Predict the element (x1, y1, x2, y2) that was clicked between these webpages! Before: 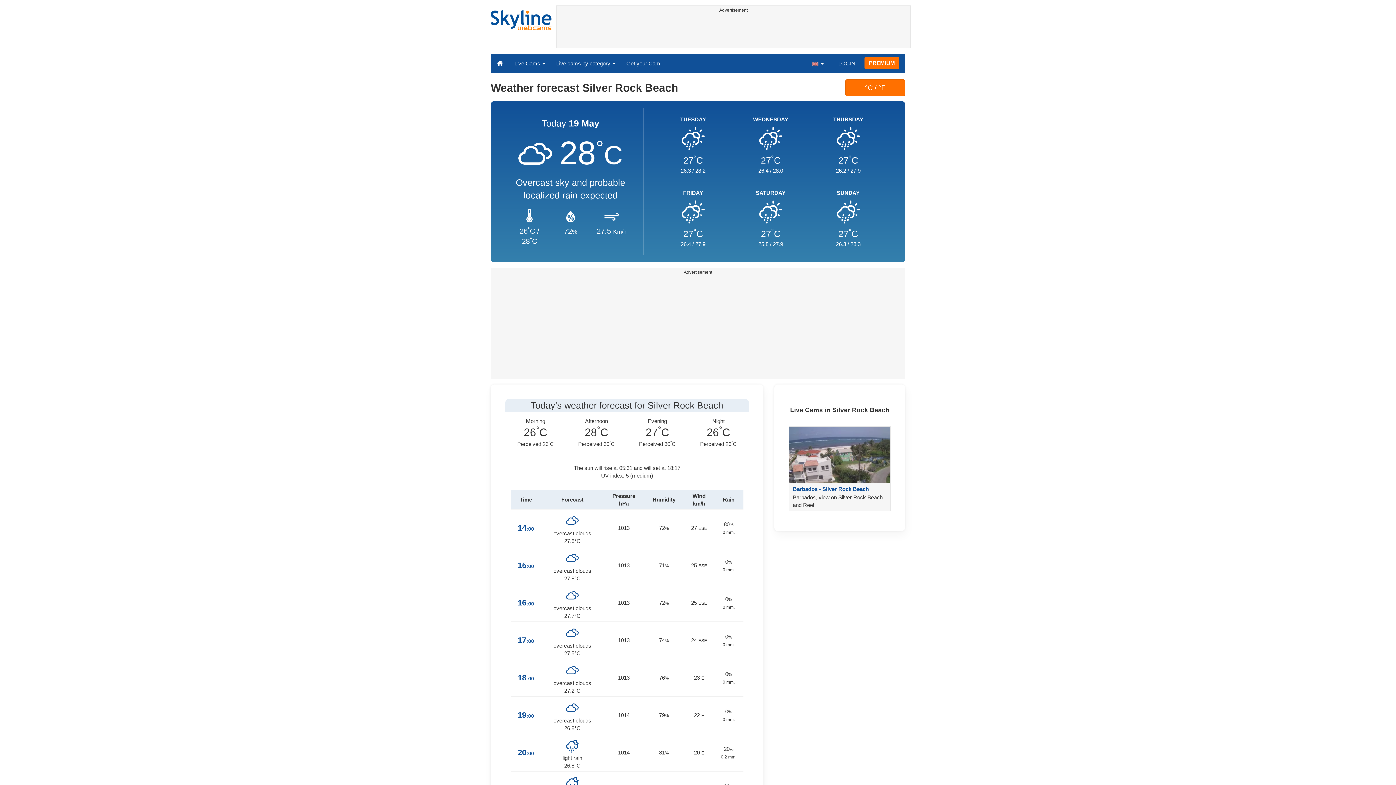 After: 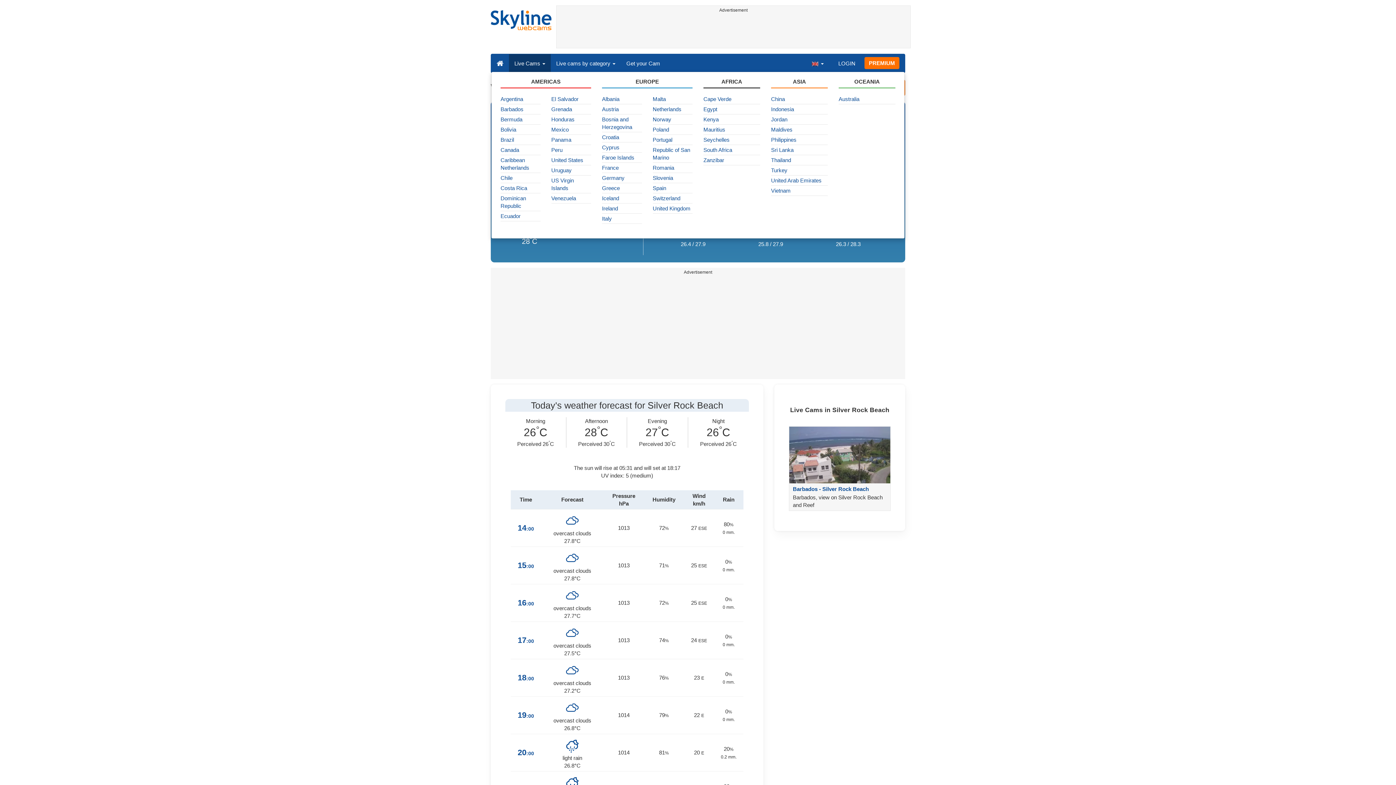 Action: bbox: (509, 54, 550, 72) label: Live Cams 